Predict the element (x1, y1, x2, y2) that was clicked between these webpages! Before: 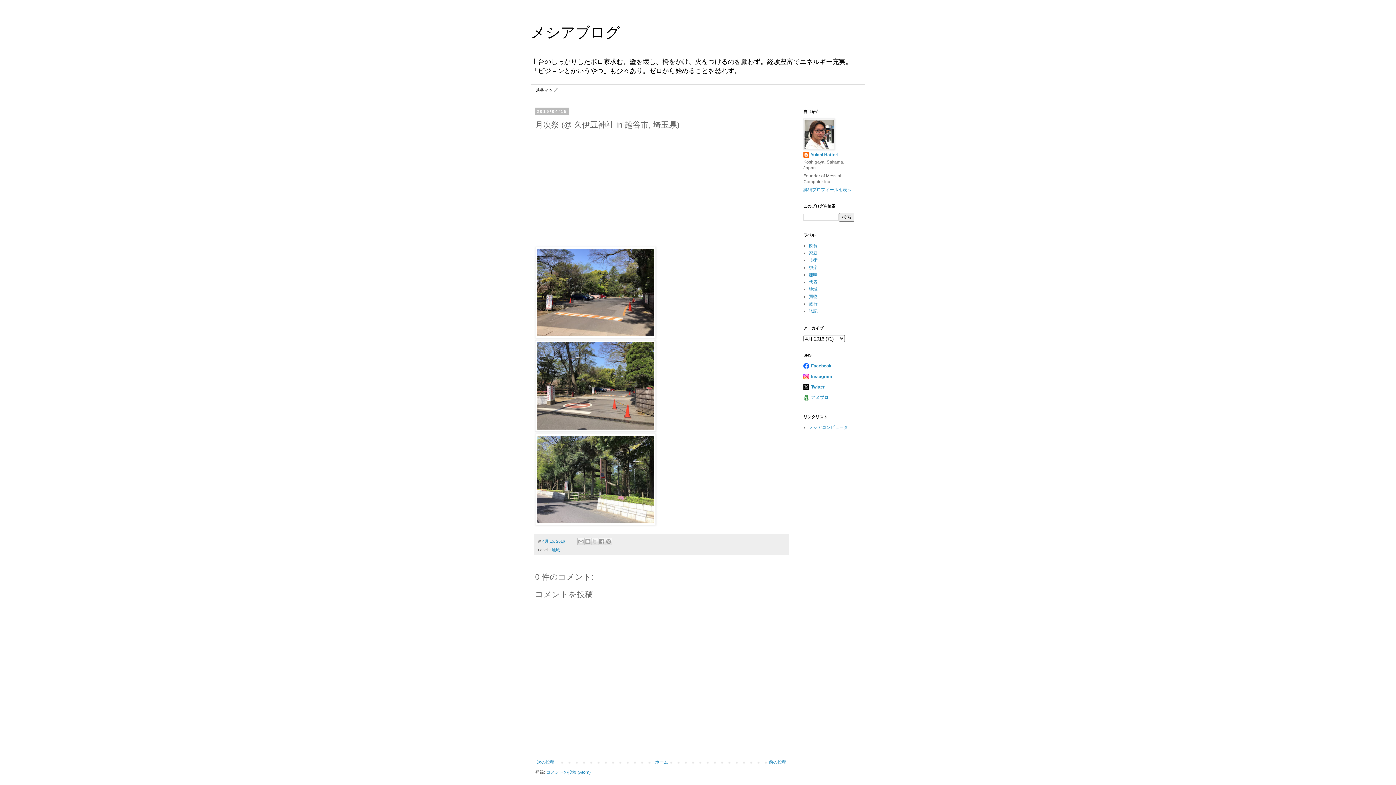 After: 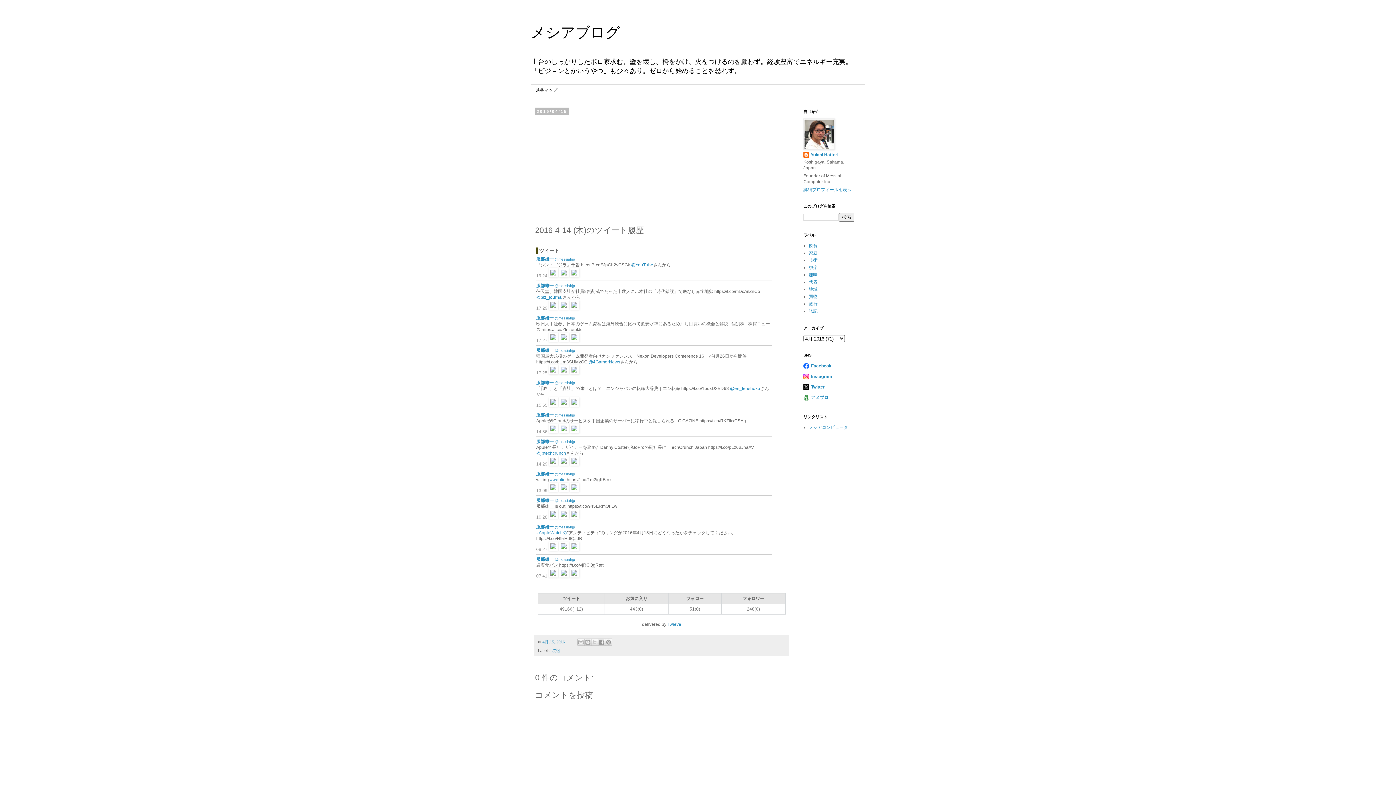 Action: bbox: (767, 758, 788, 766) label: 前の投稿